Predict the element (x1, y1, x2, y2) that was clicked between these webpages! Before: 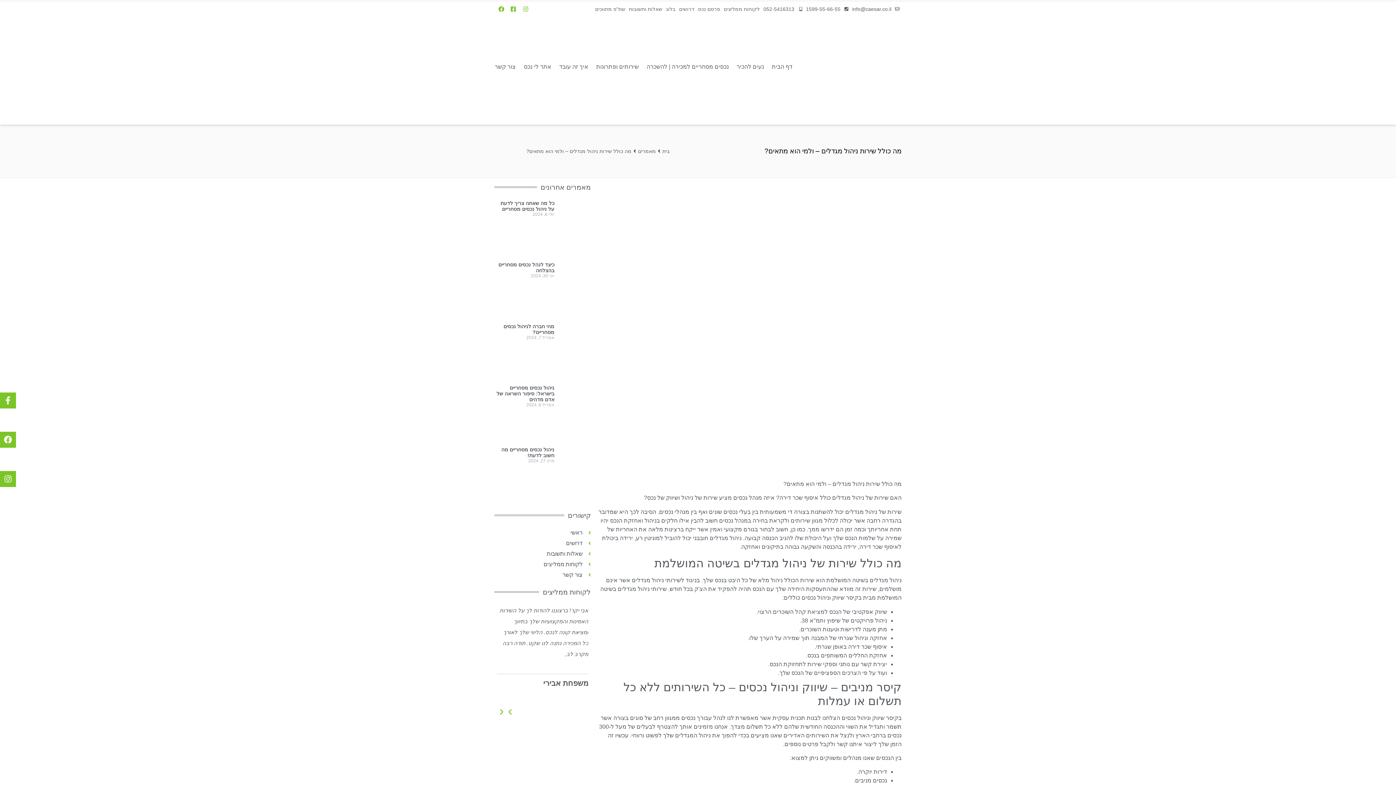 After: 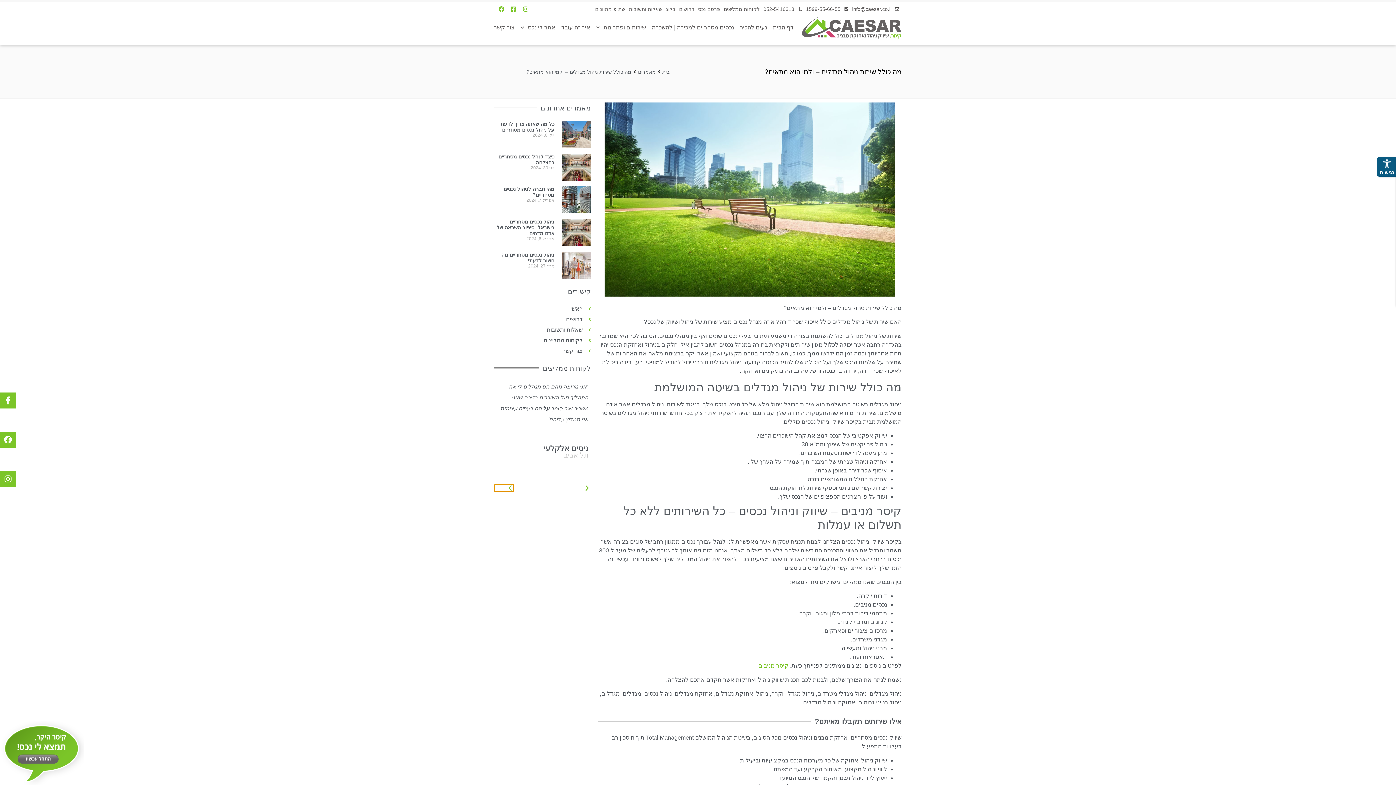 Action: label: הבא bbox: (506, 708, 513, 716)